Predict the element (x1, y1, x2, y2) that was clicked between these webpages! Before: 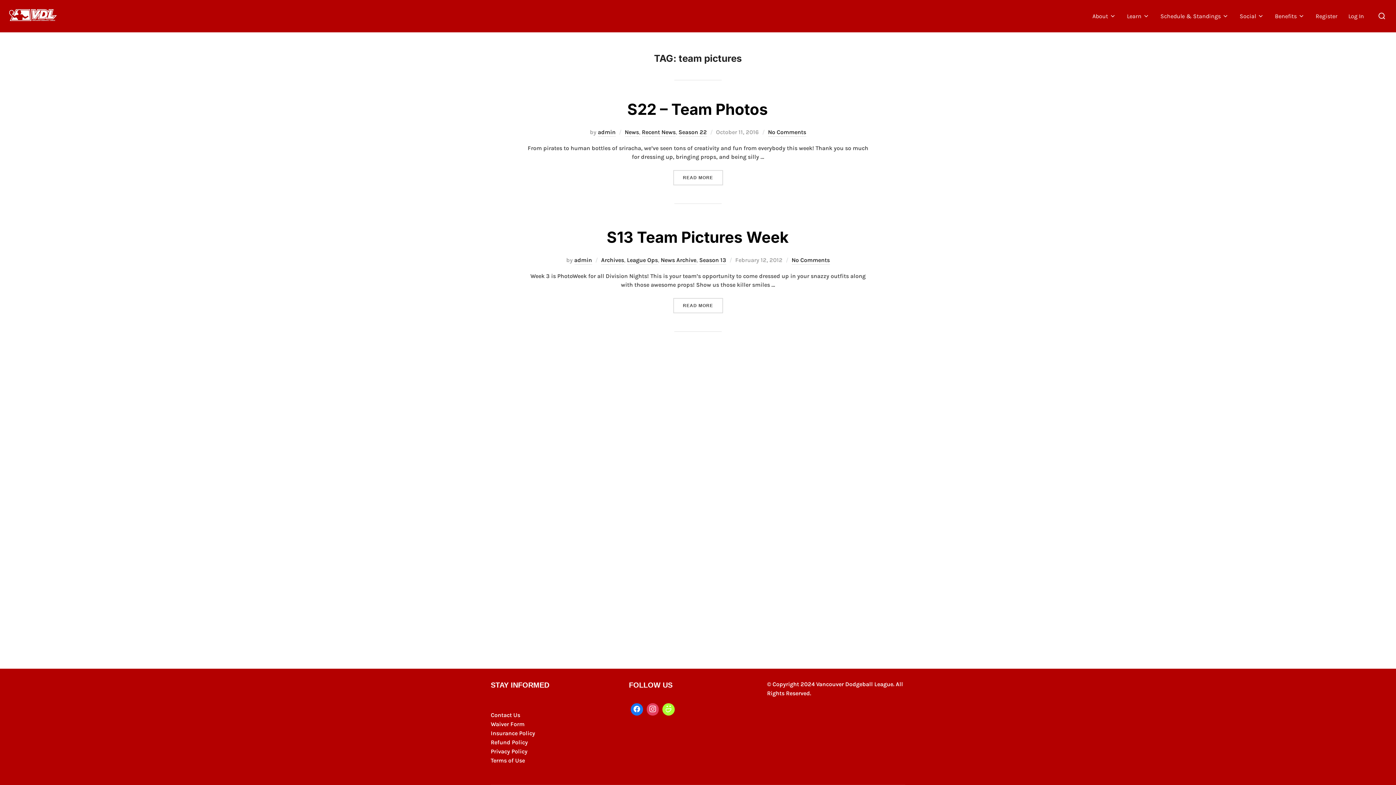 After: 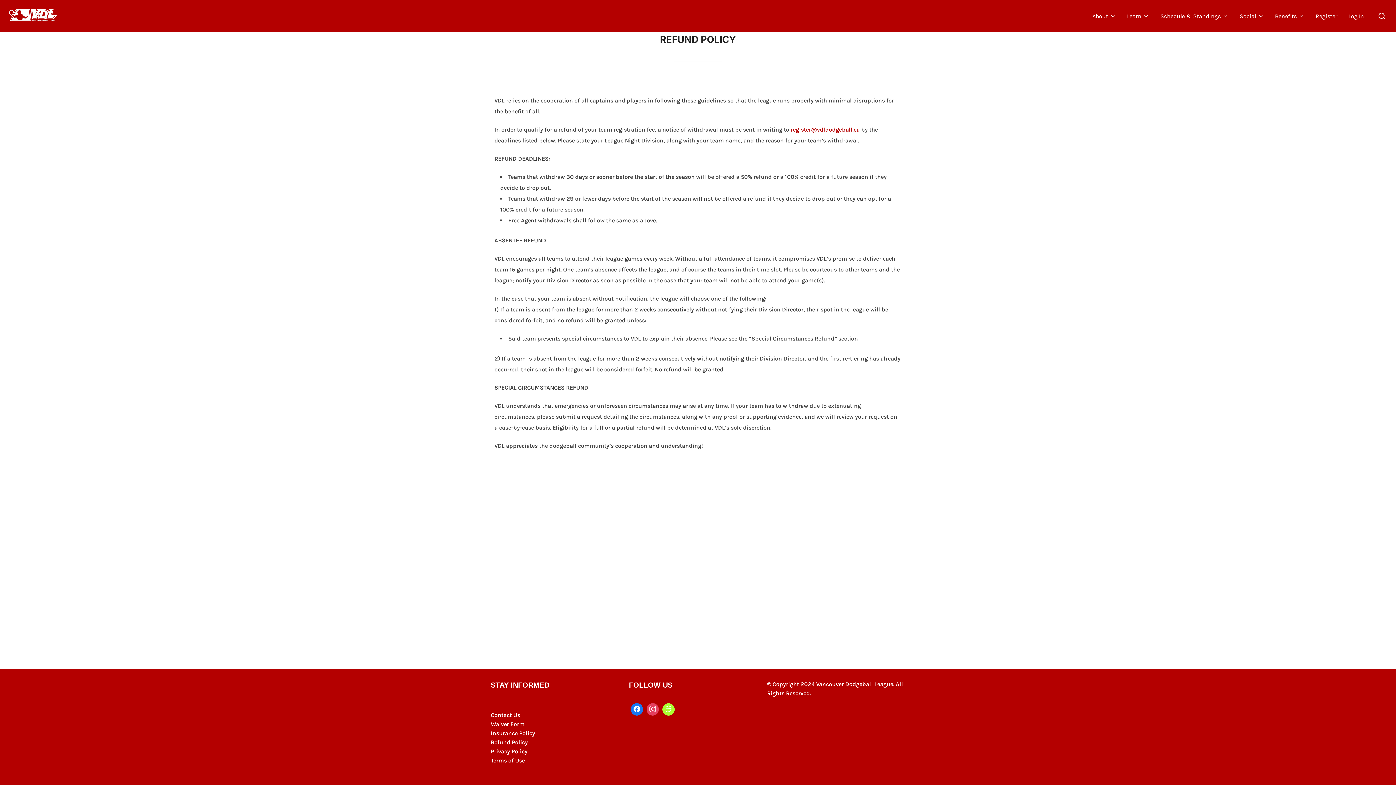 Action: label: Refund Policy bbox: (490, 739, 528, 746)